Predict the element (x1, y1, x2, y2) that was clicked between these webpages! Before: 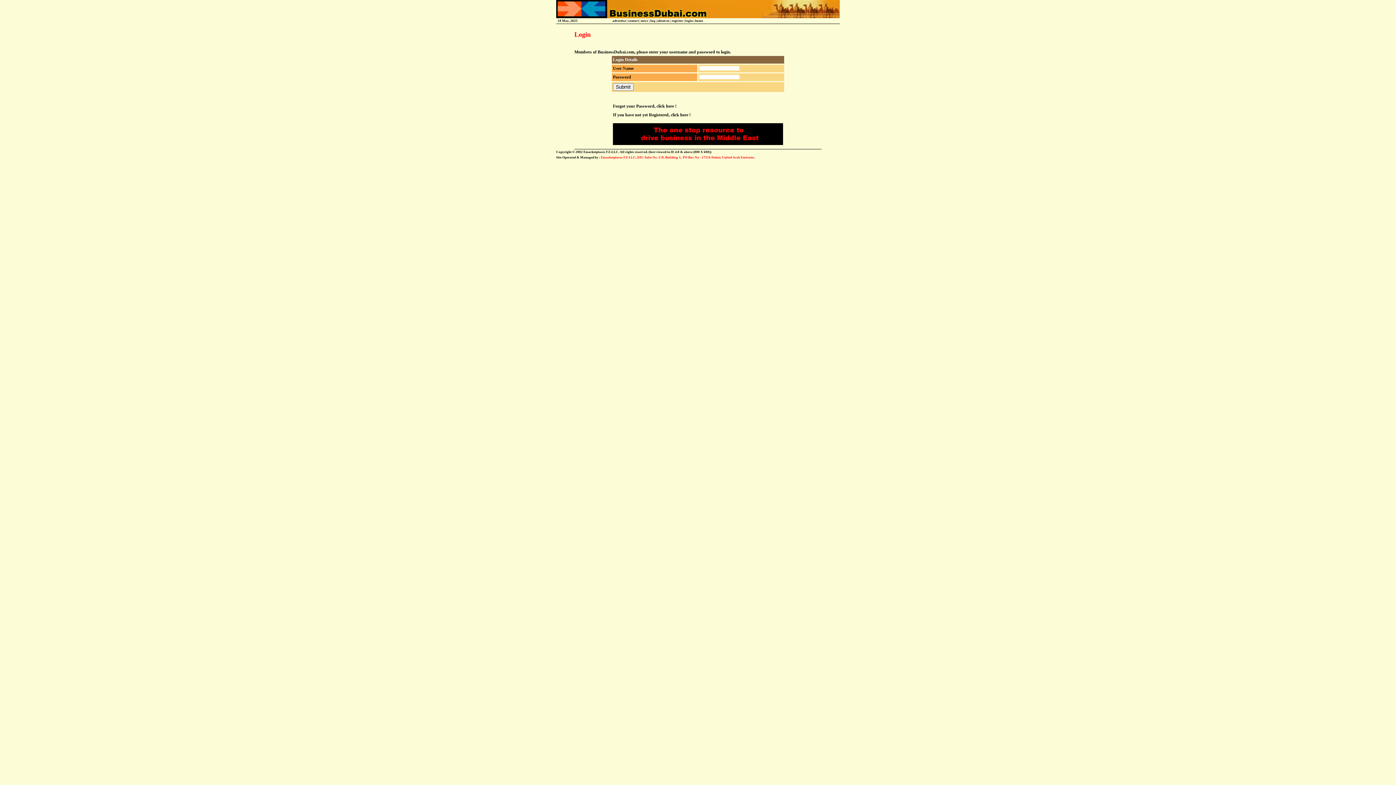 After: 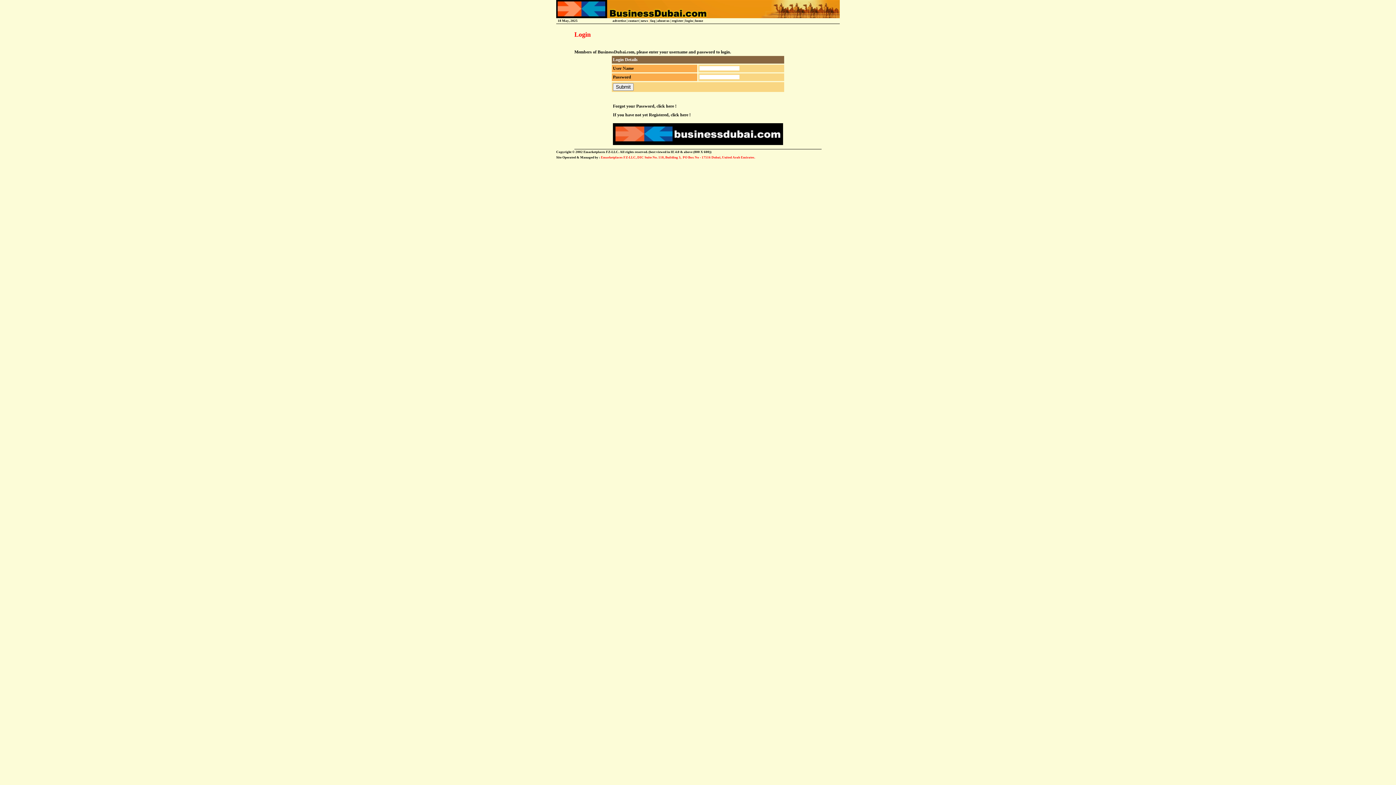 Action: label:  |  bbox: (648, 18, 650, 22)